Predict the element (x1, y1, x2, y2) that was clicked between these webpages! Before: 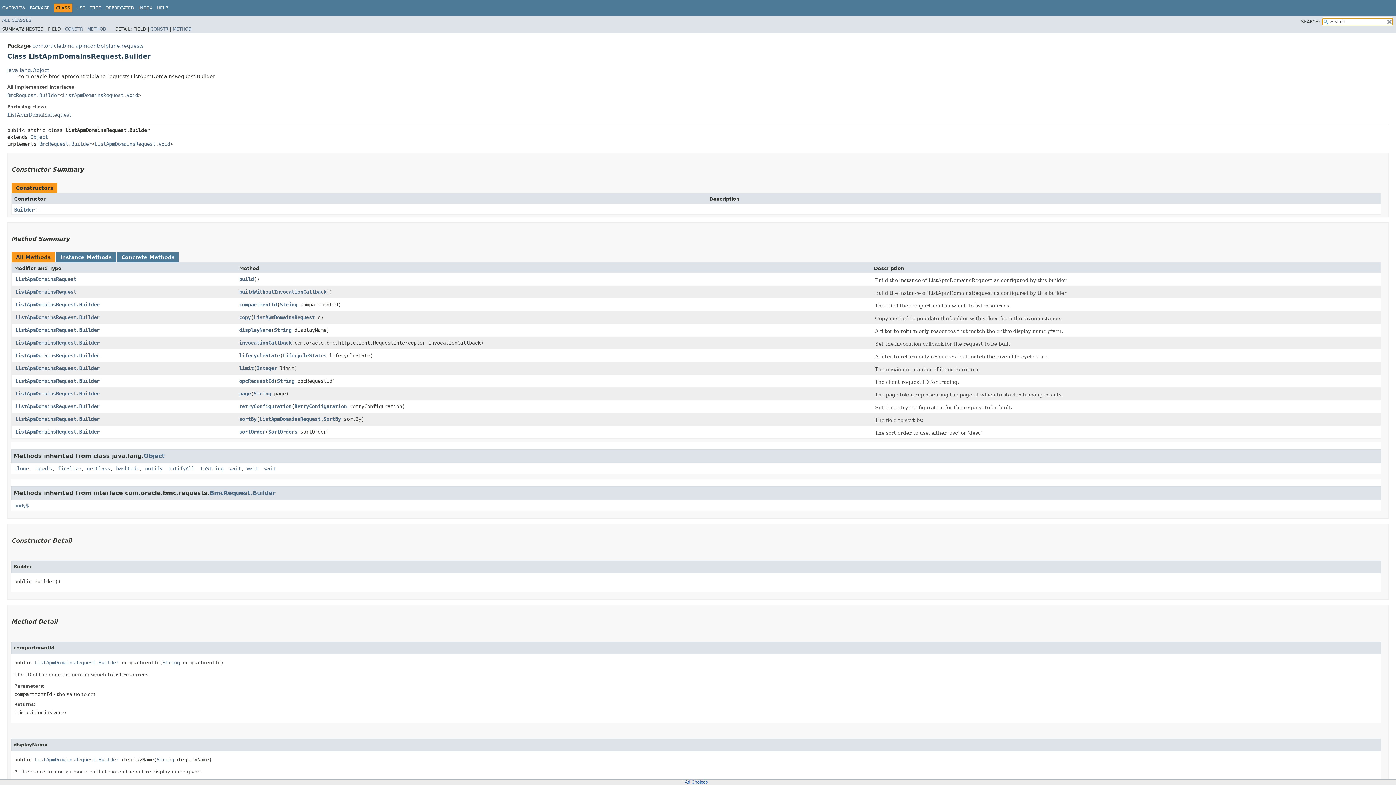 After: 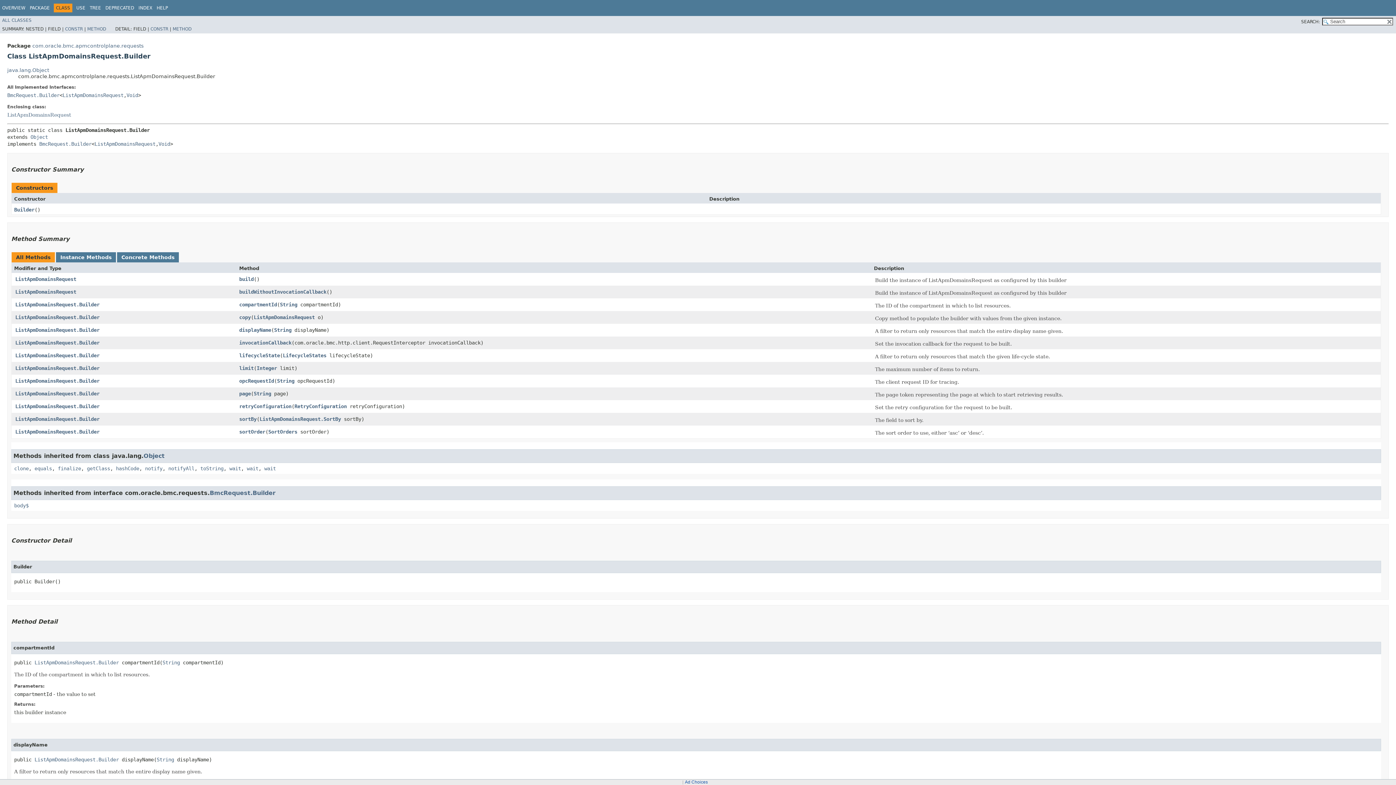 Action: label:   bbox: (179, 3, 180, 8)